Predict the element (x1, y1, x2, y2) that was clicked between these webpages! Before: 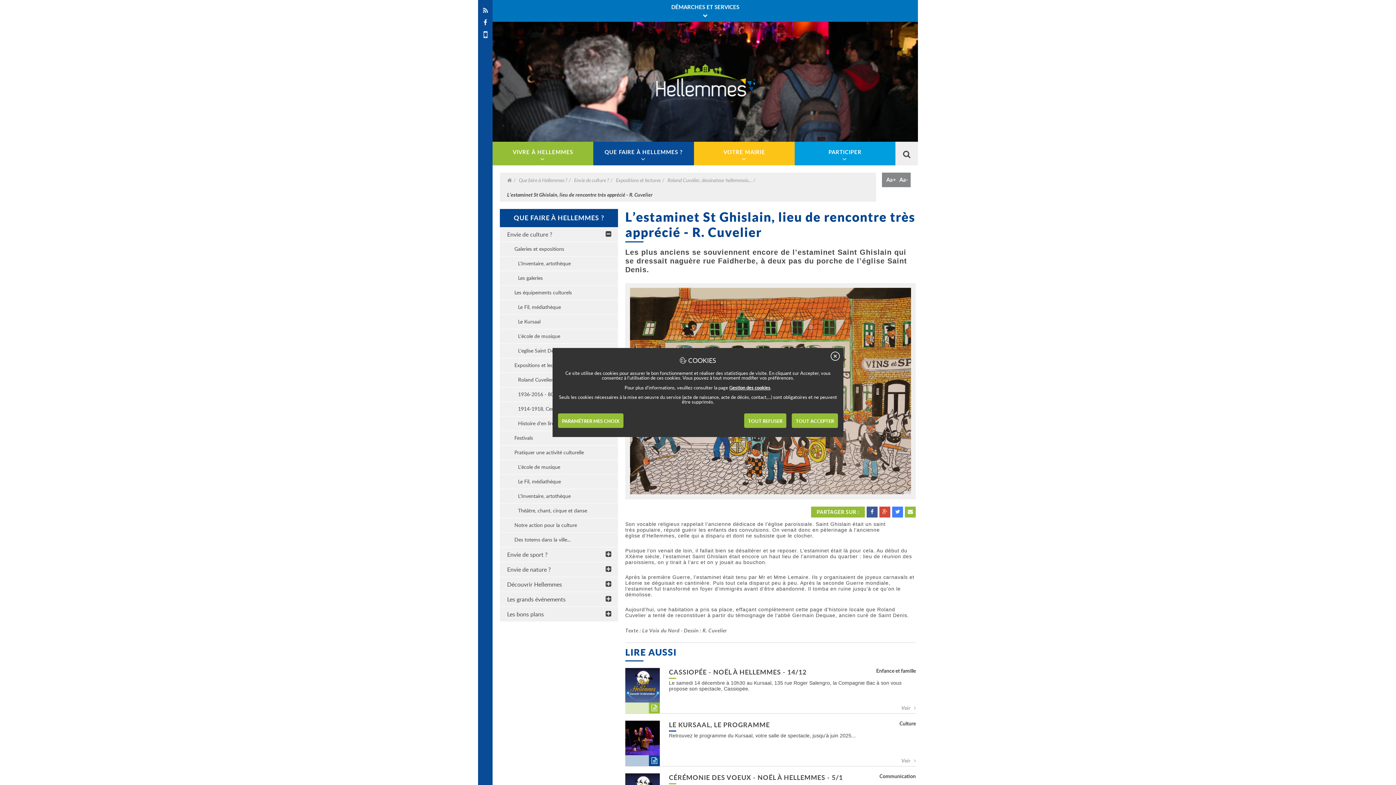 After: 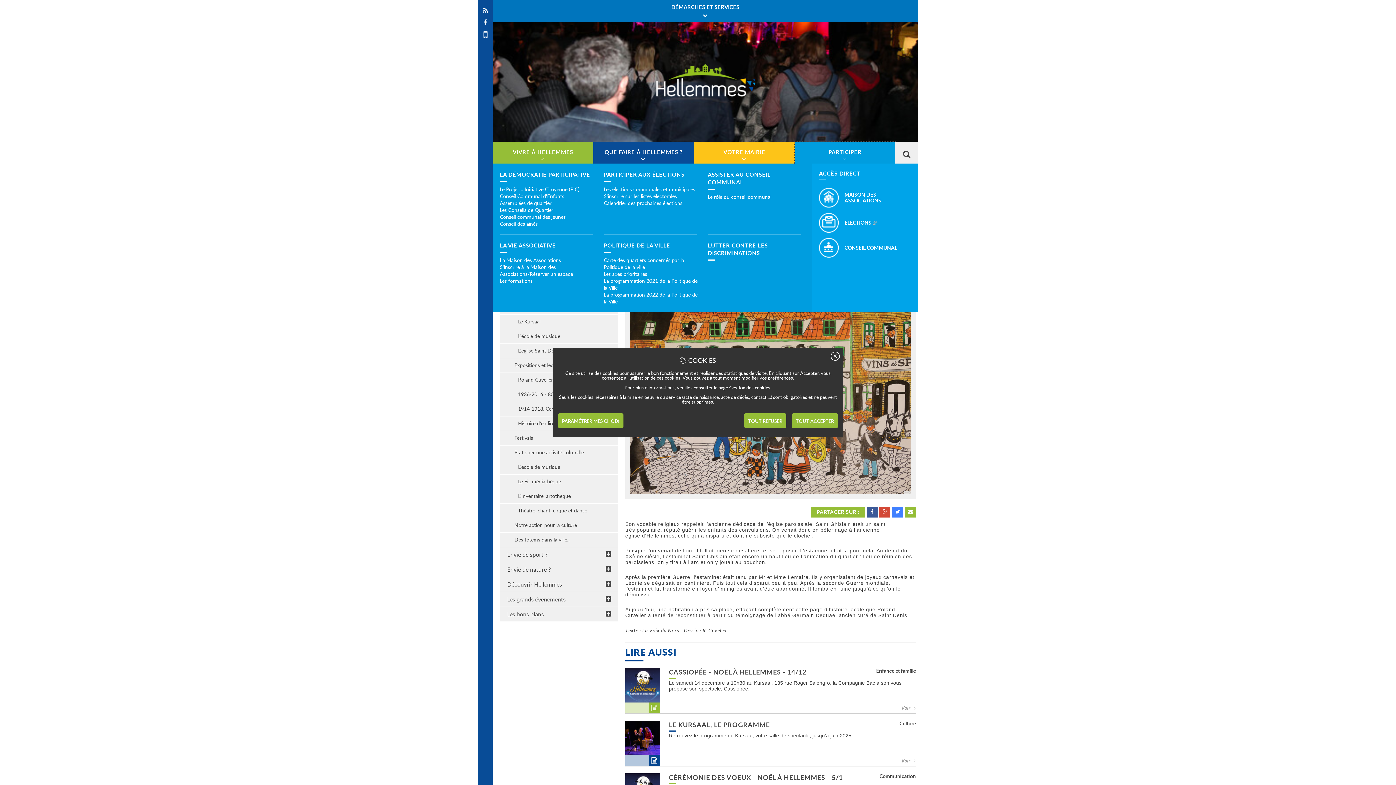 Action: bbox: (794, 141, 895, 165) label: PARTICIPER